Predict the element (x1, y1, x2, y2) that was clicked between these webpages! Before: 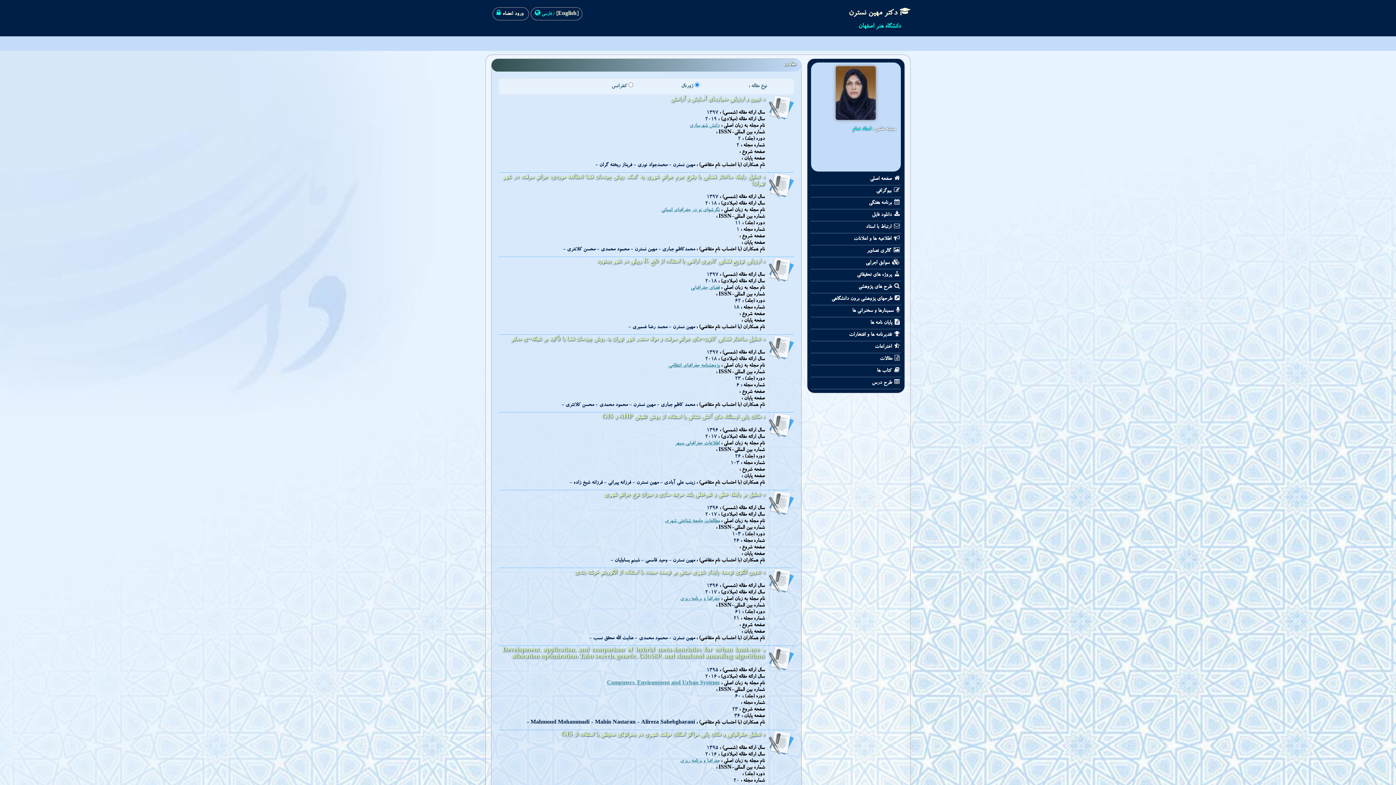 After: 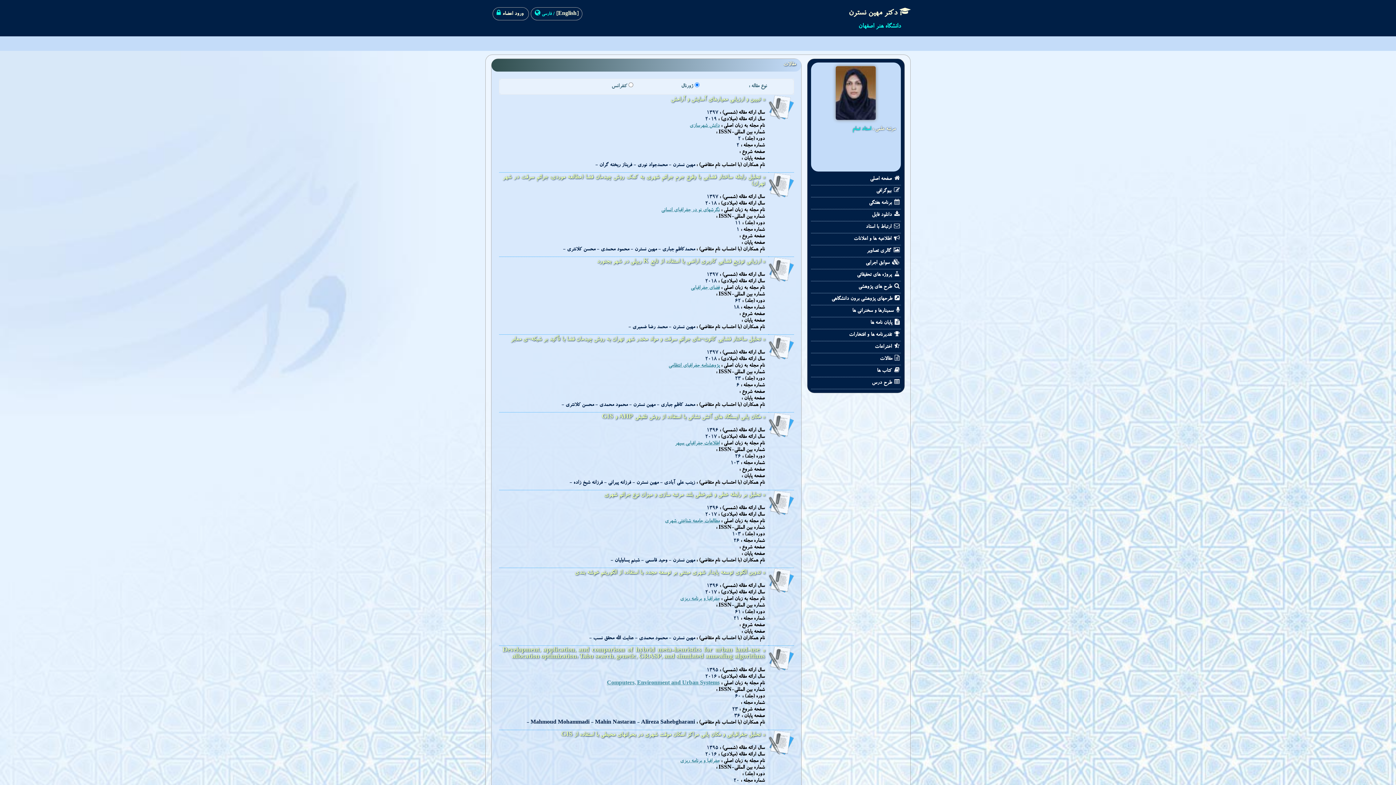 Action: label: فضای جغرافیایی bbox: (690, 285, 719, 291)